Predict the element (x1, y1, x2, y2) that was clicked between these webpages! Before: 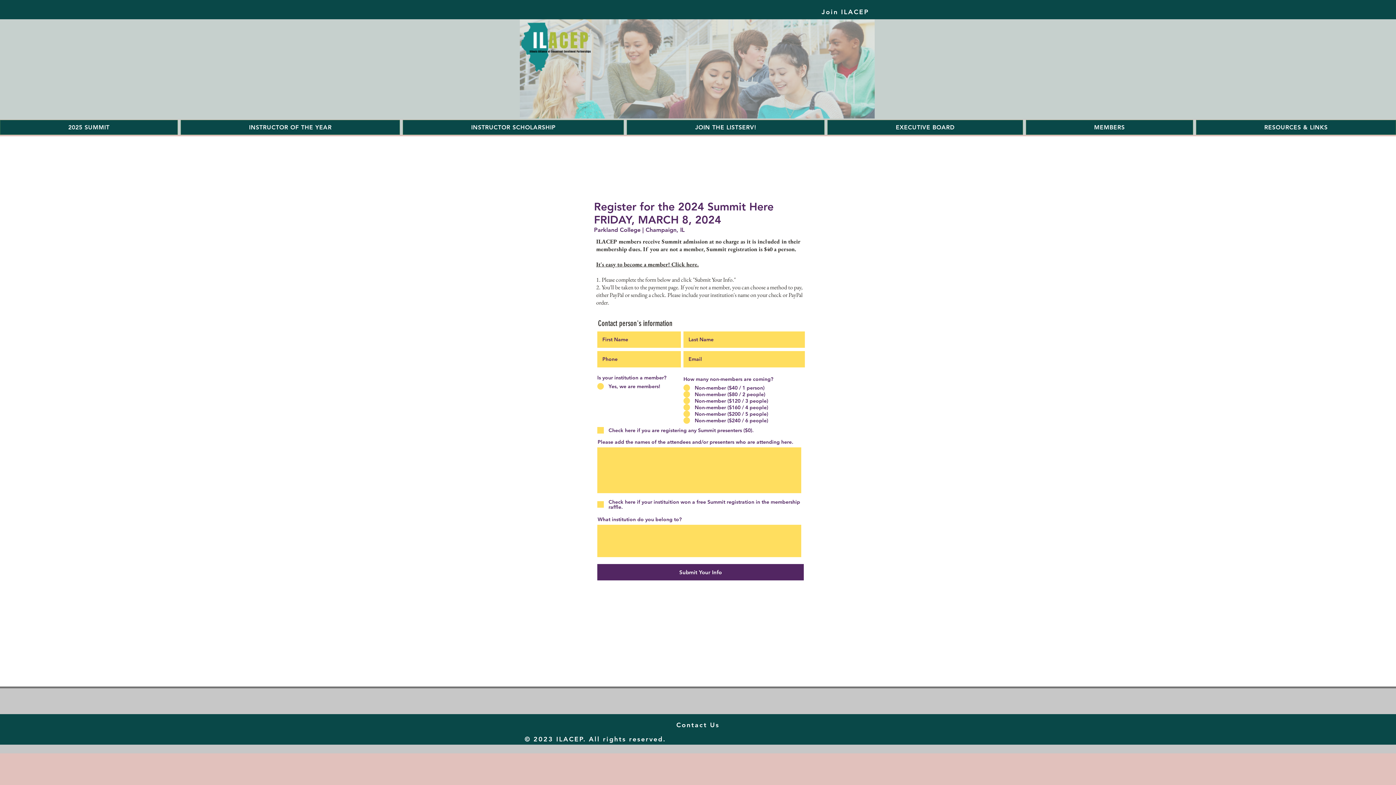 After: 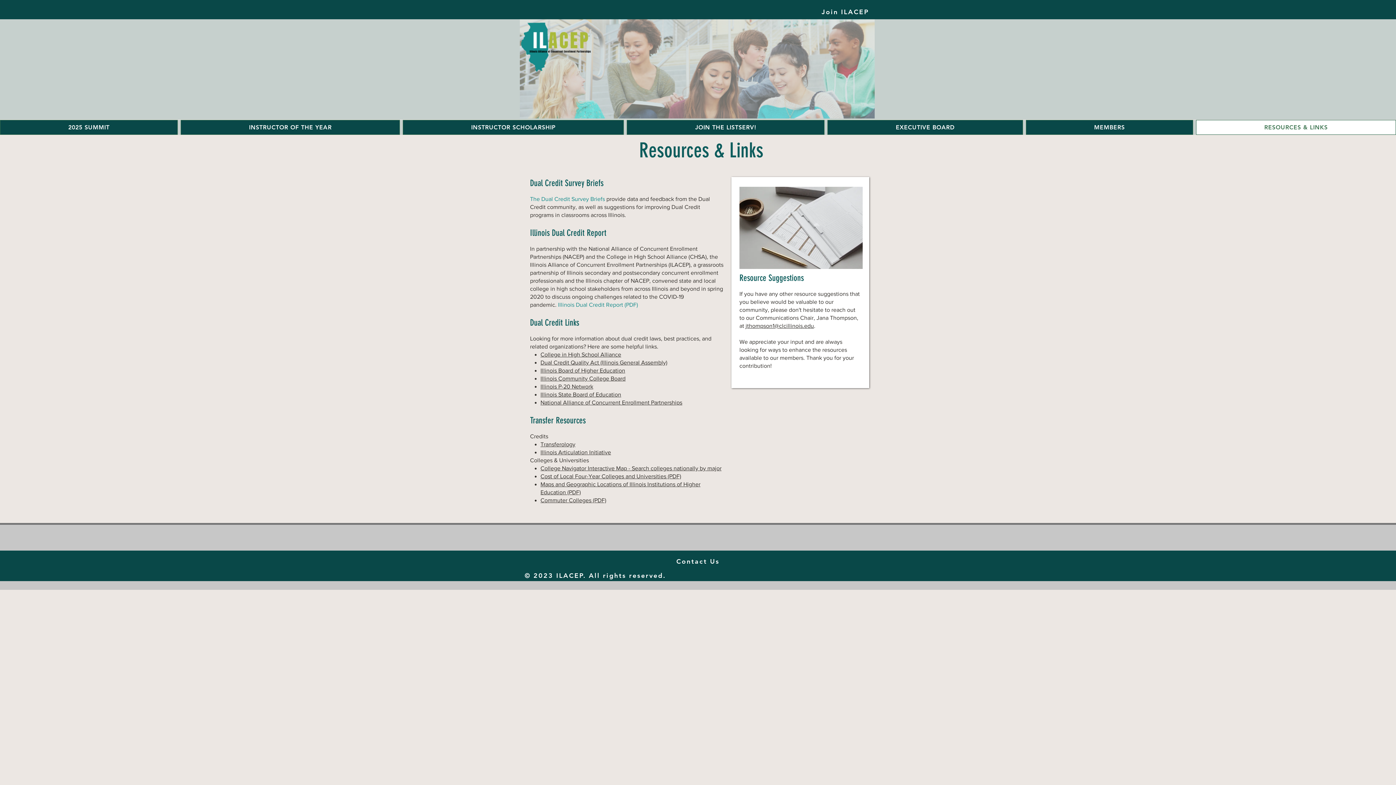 Action: bbox: (1196, 120, 1396, 134) label: RESOURCES & LINKS